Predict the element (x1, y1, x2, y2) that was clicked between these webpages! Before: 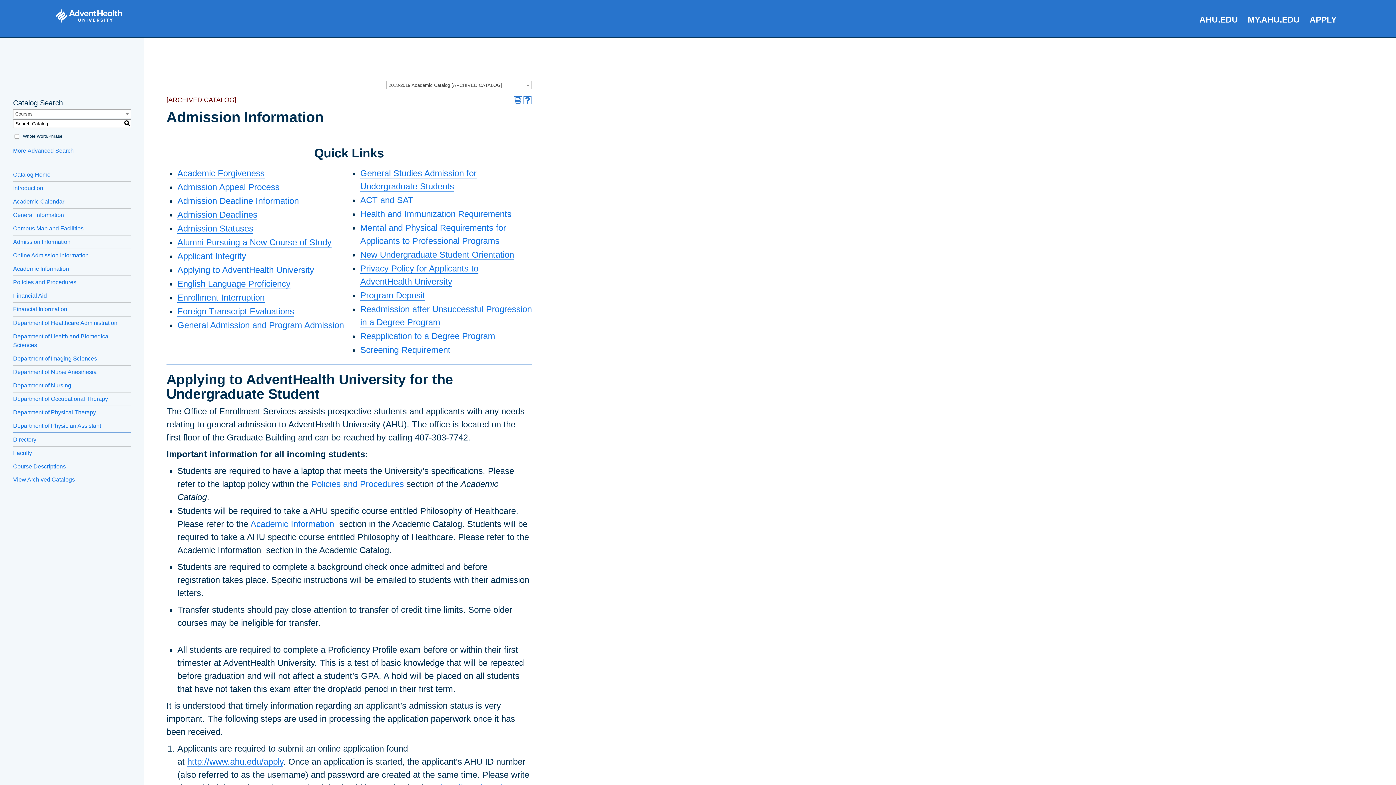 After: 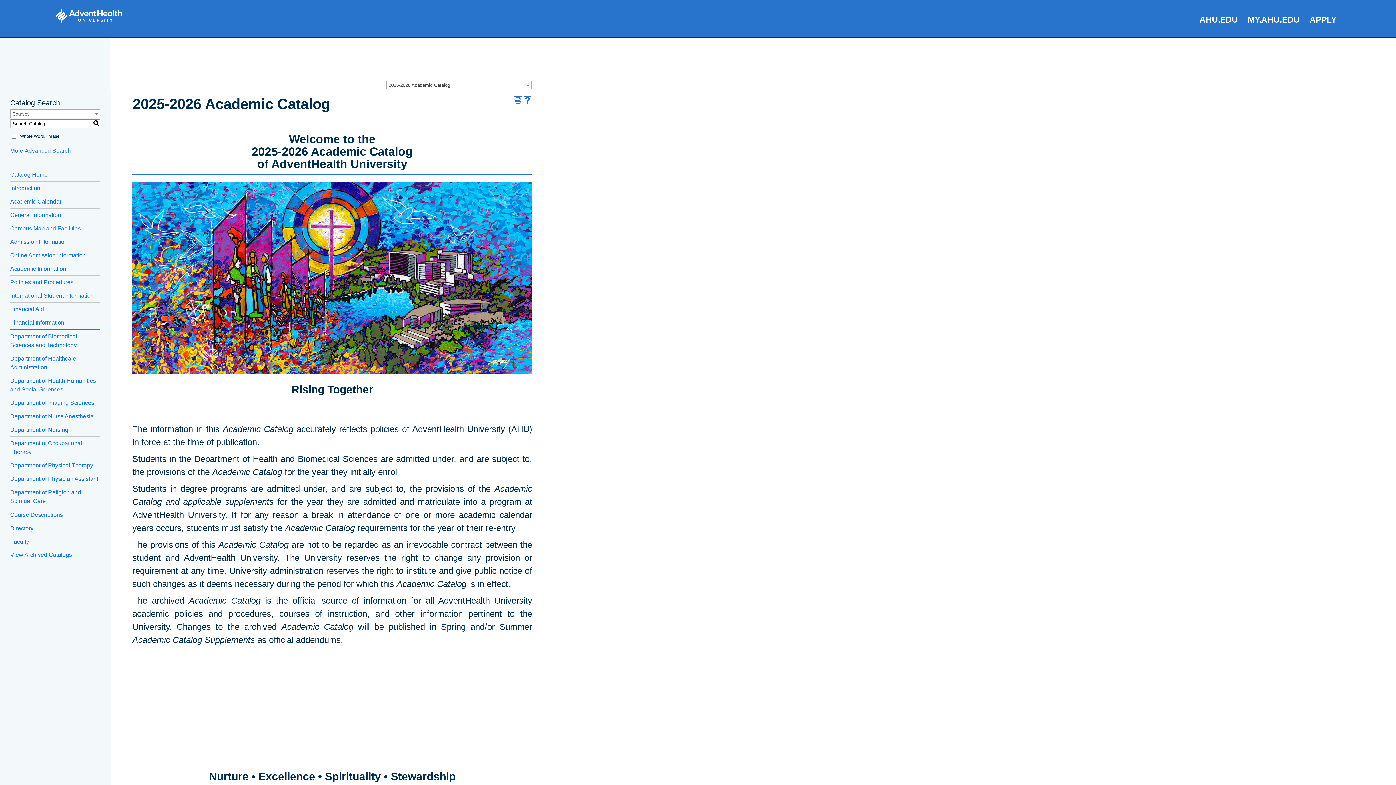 Action: bbox: (55, 8, 122, 23)